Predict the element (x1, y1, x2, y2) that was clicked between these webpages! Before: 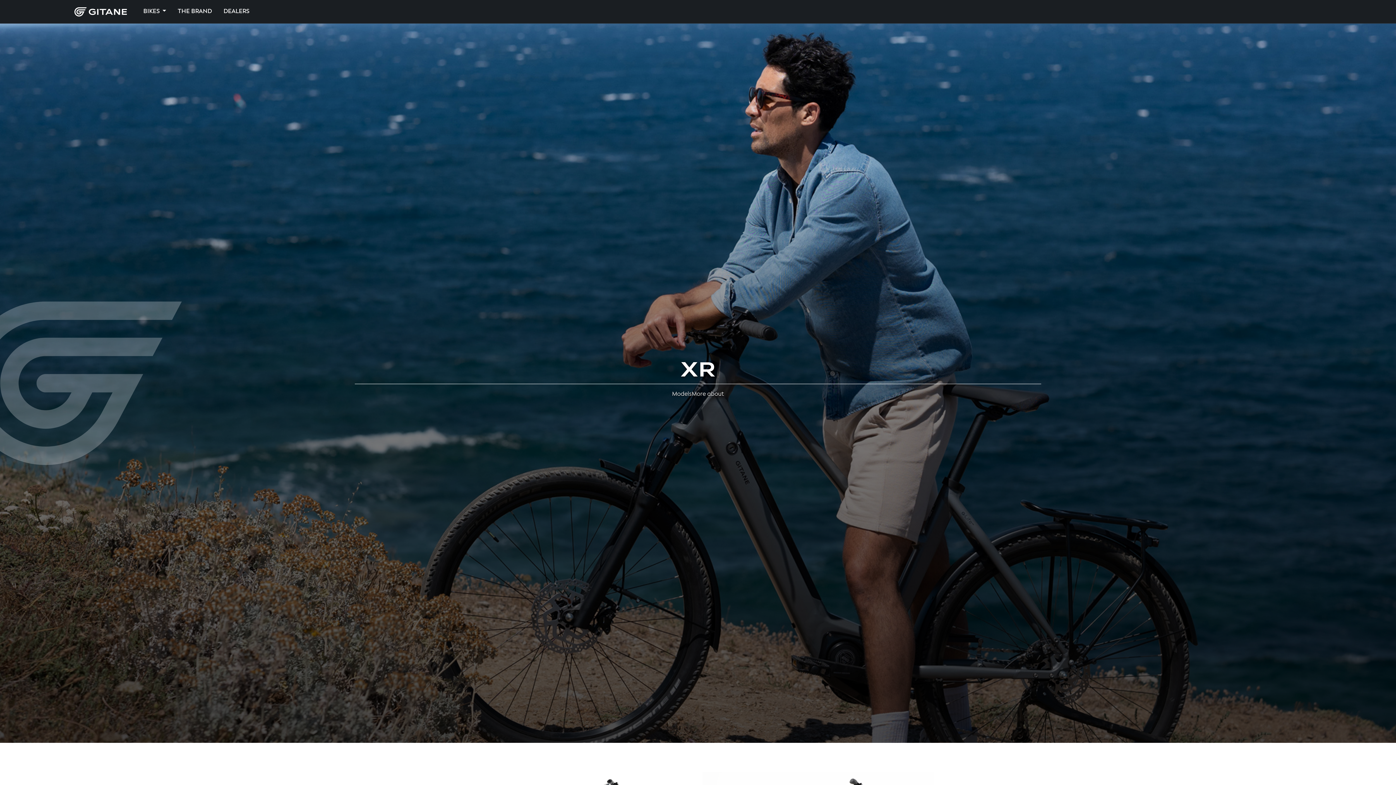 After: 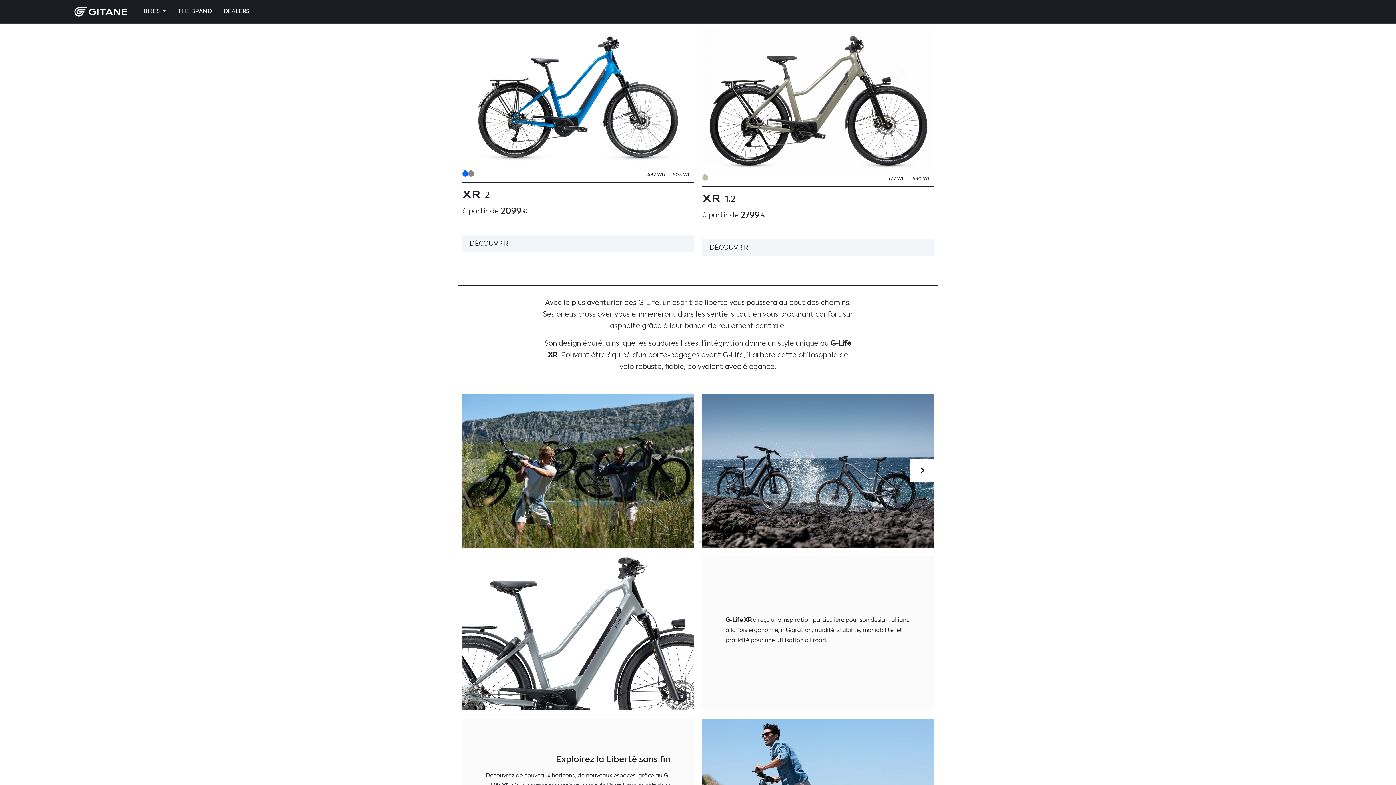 Action: bbox: (672, 390, 691, 398) label: Models